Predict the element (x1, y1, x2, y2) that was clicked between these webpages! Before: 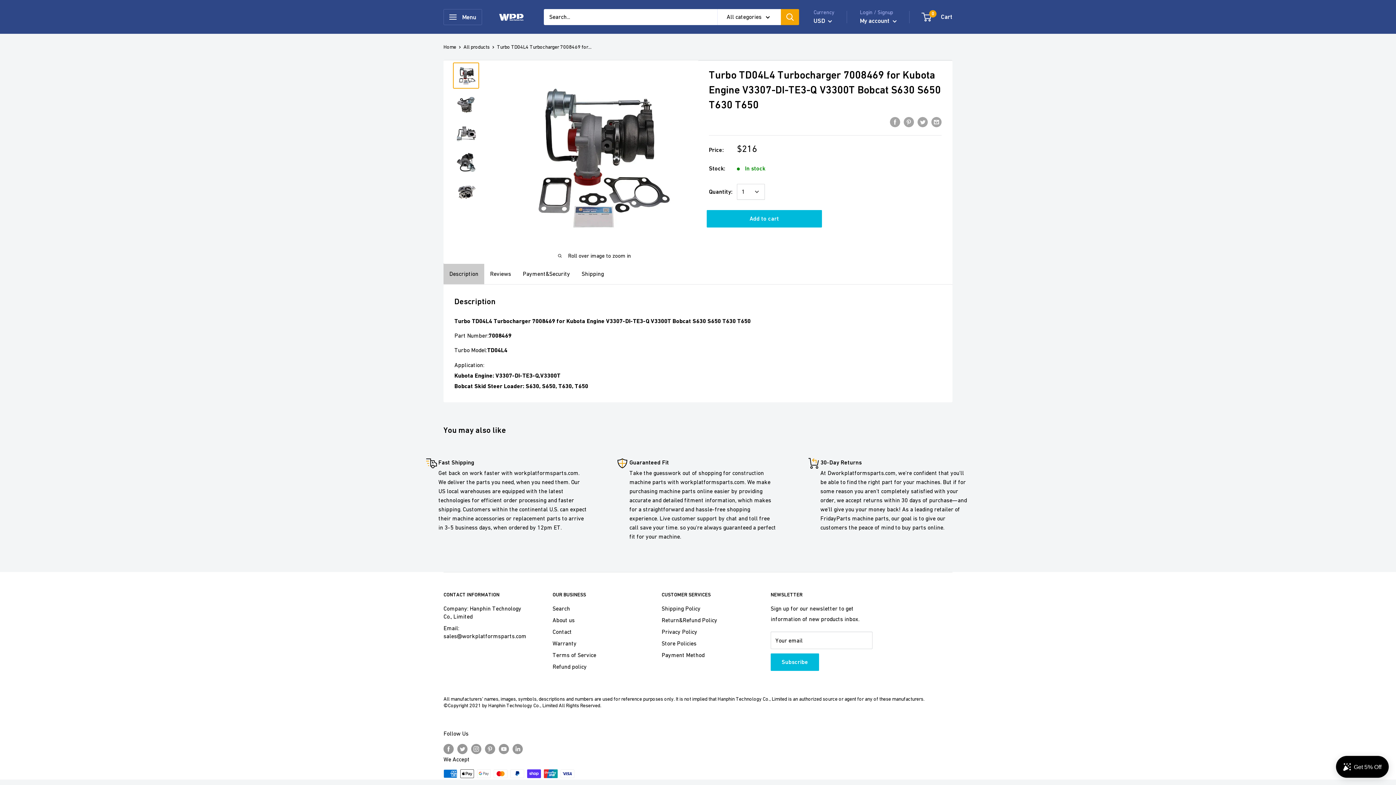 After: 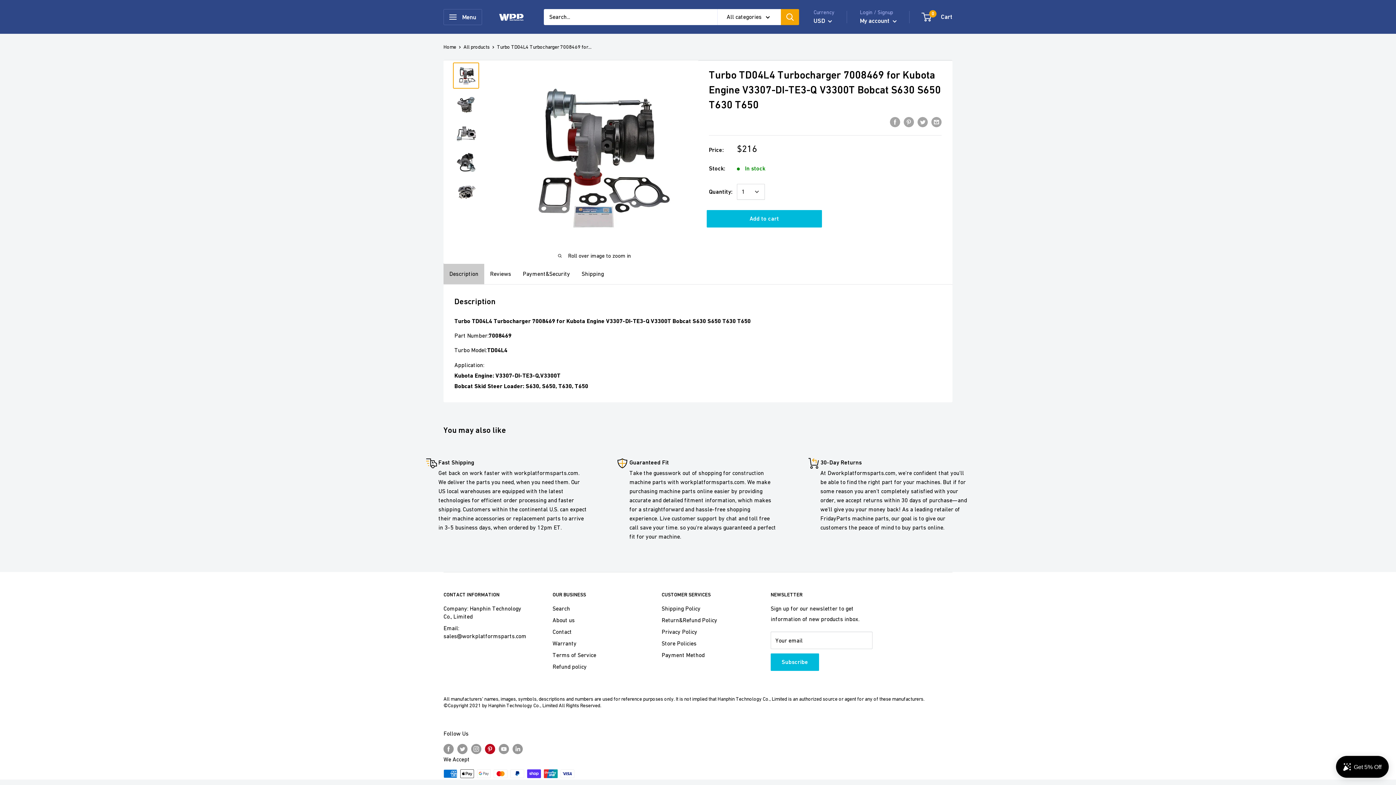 Action: label: Follow us on Pinterest bbox: (485, 743, 495, 754)